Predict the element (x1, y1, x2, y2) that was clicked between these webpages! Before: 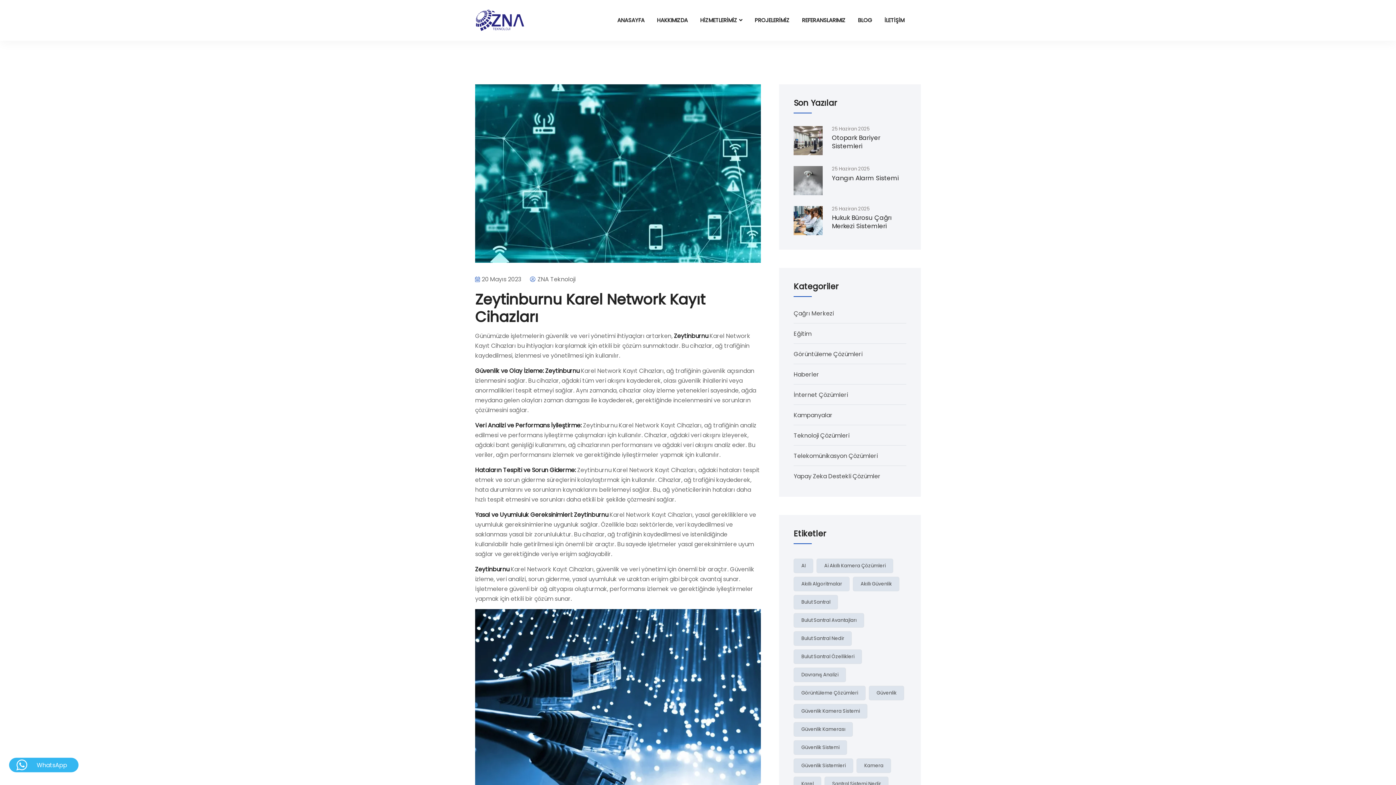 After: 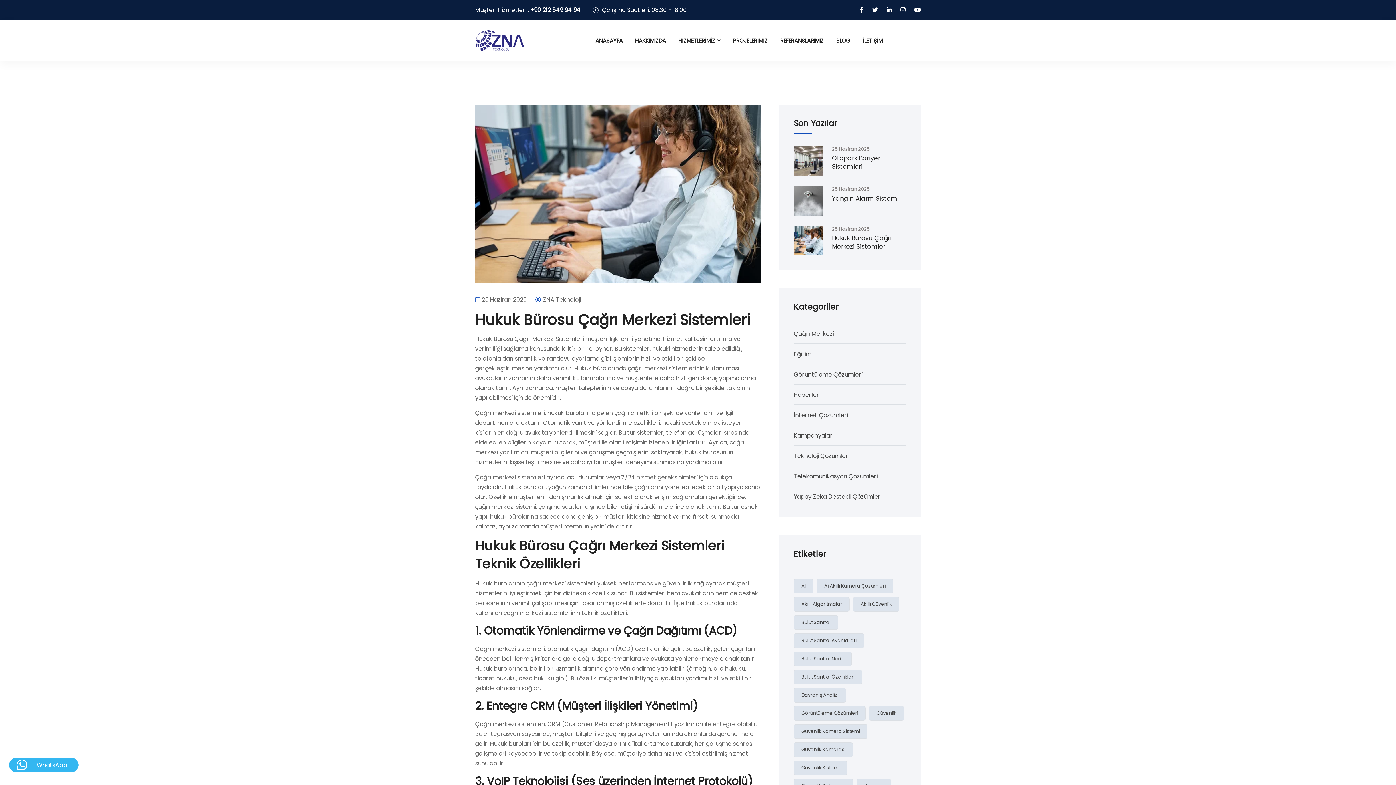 Action: bbox: (793, 206, 823, 235)